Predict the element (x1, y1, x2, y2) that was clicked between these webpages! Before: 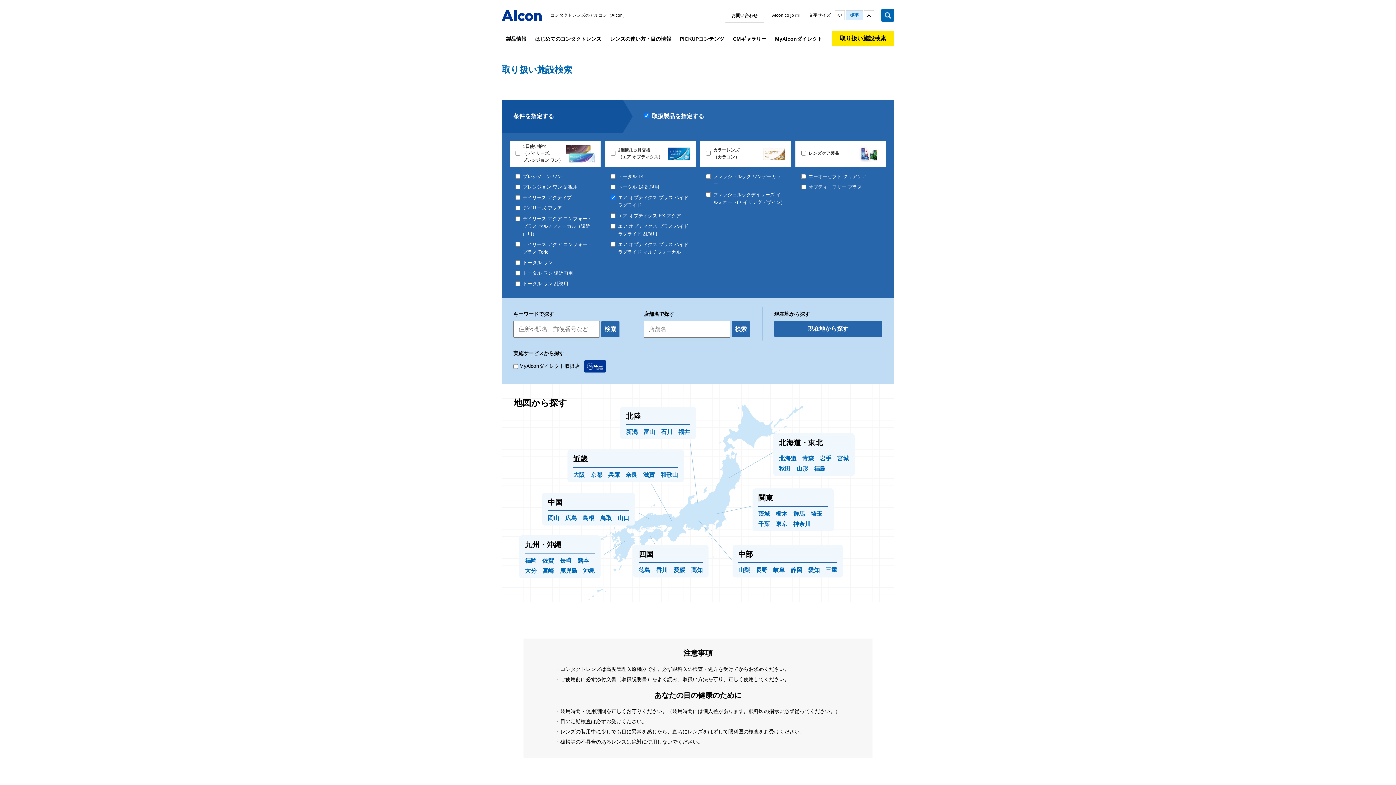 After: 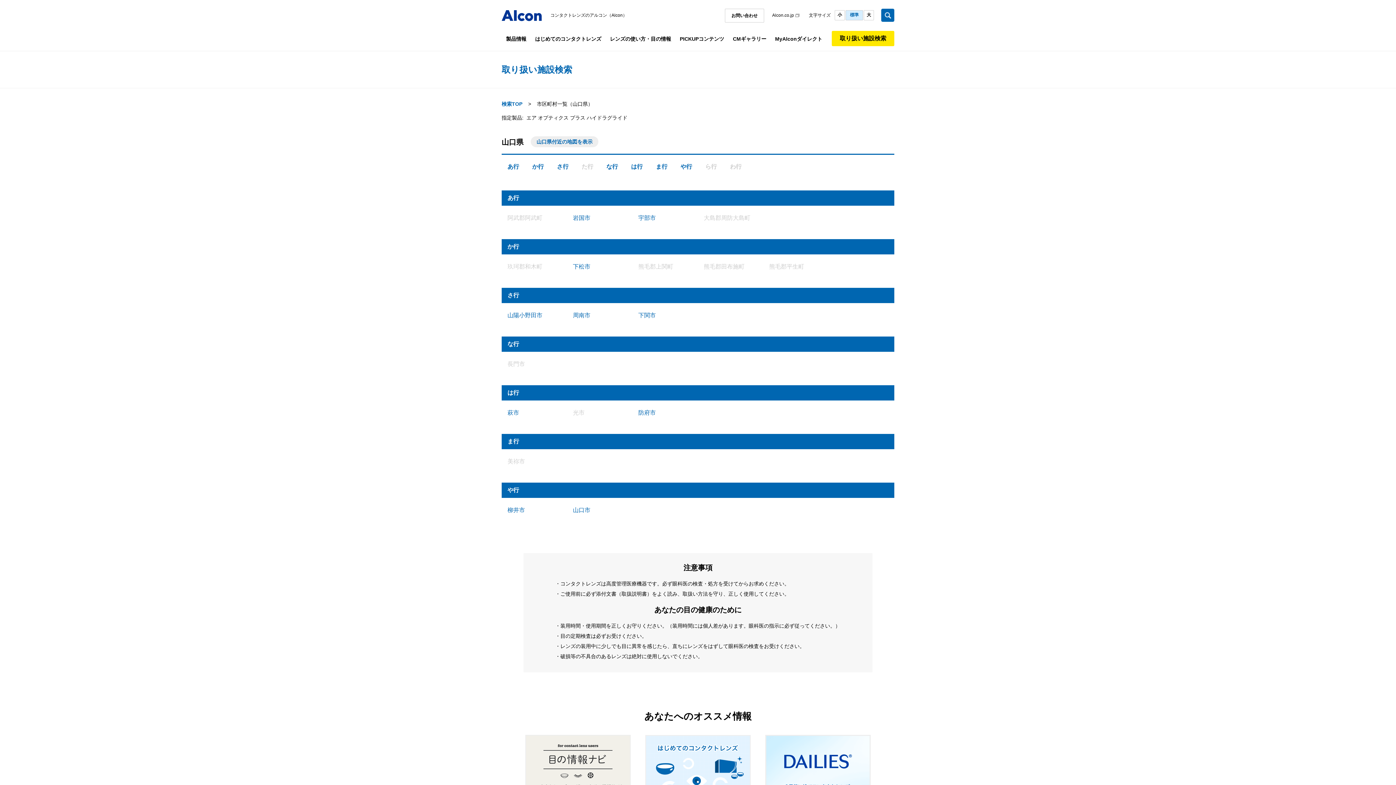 Action: label: 山口 bbox: (617, 515, 629, 521)